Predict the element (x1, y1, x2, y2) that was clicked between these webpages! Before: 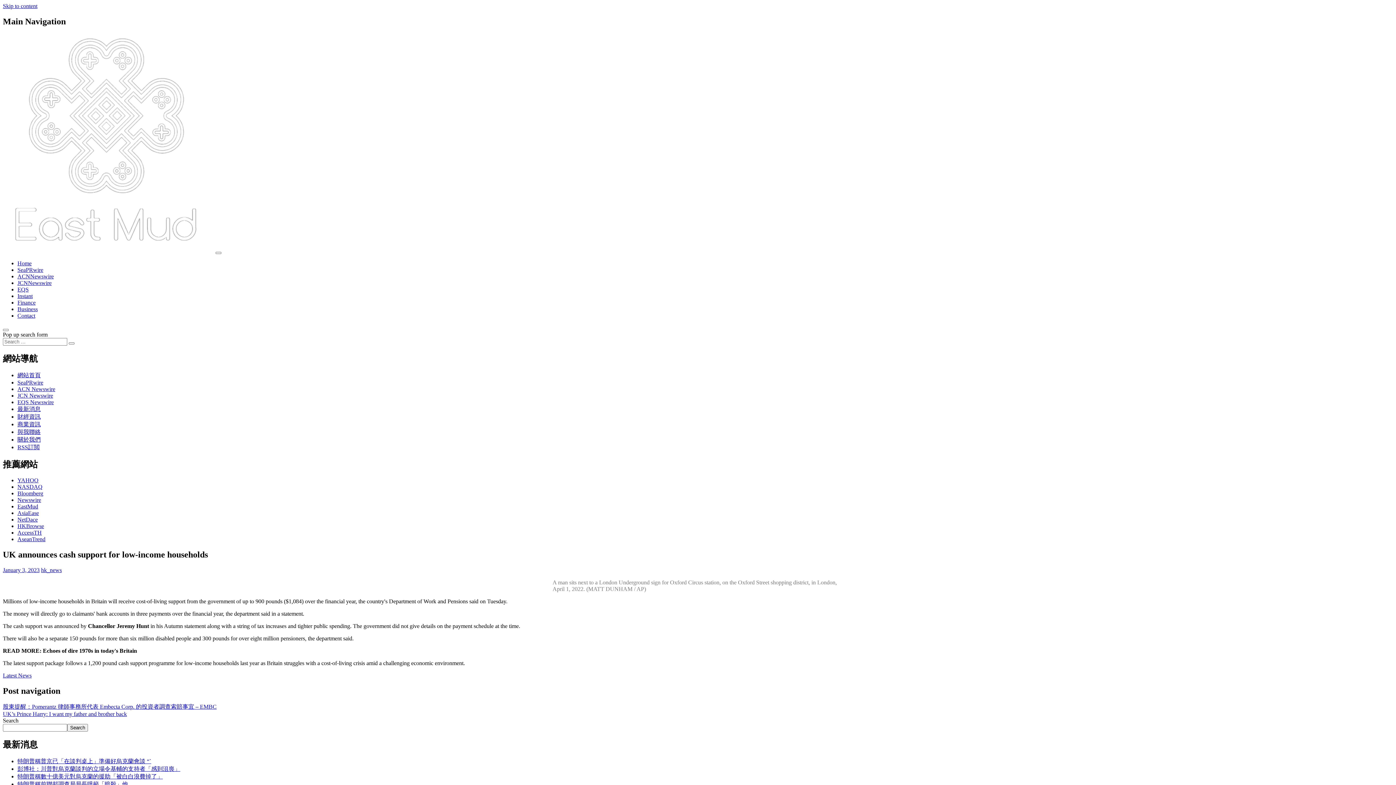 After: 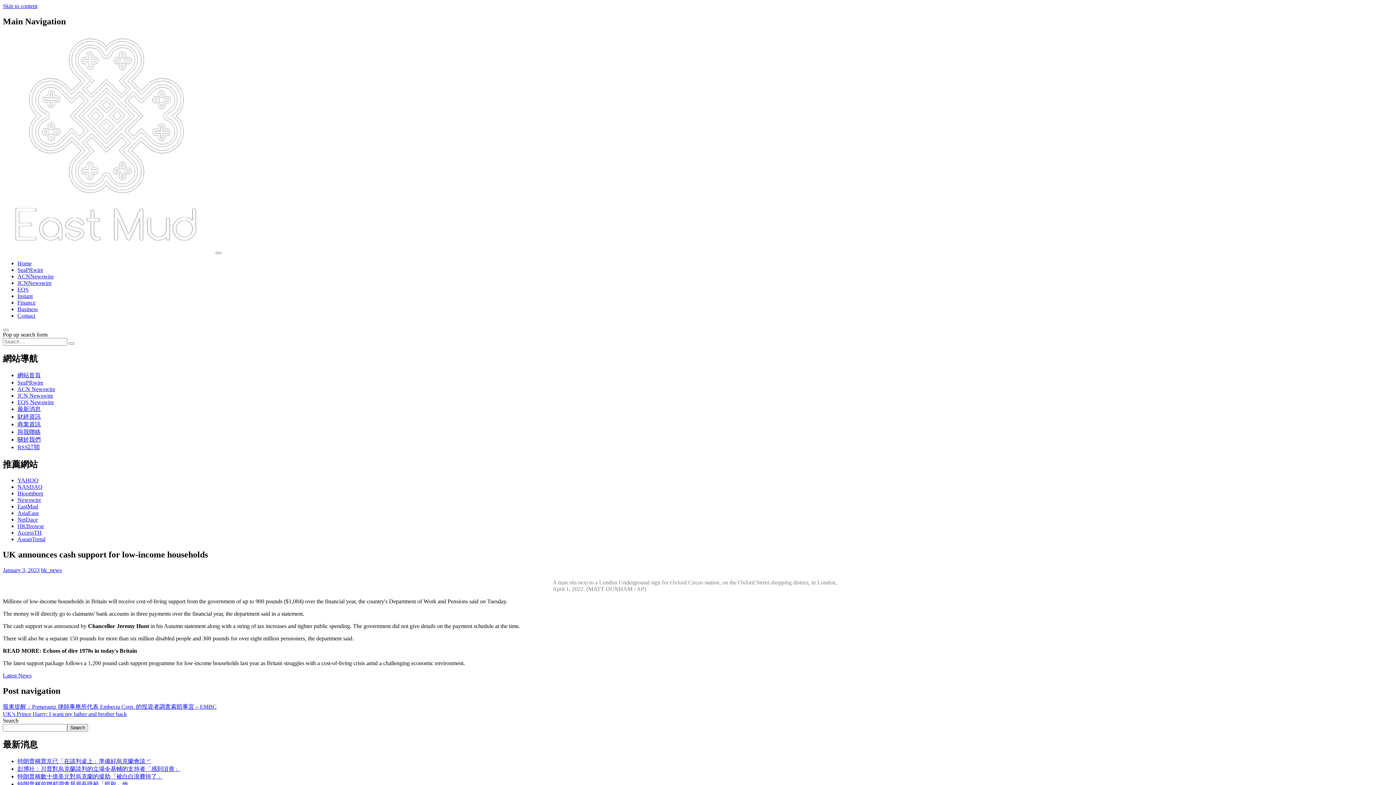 Action: label: AseanTrend bbox: (17, 536, 45, 542)